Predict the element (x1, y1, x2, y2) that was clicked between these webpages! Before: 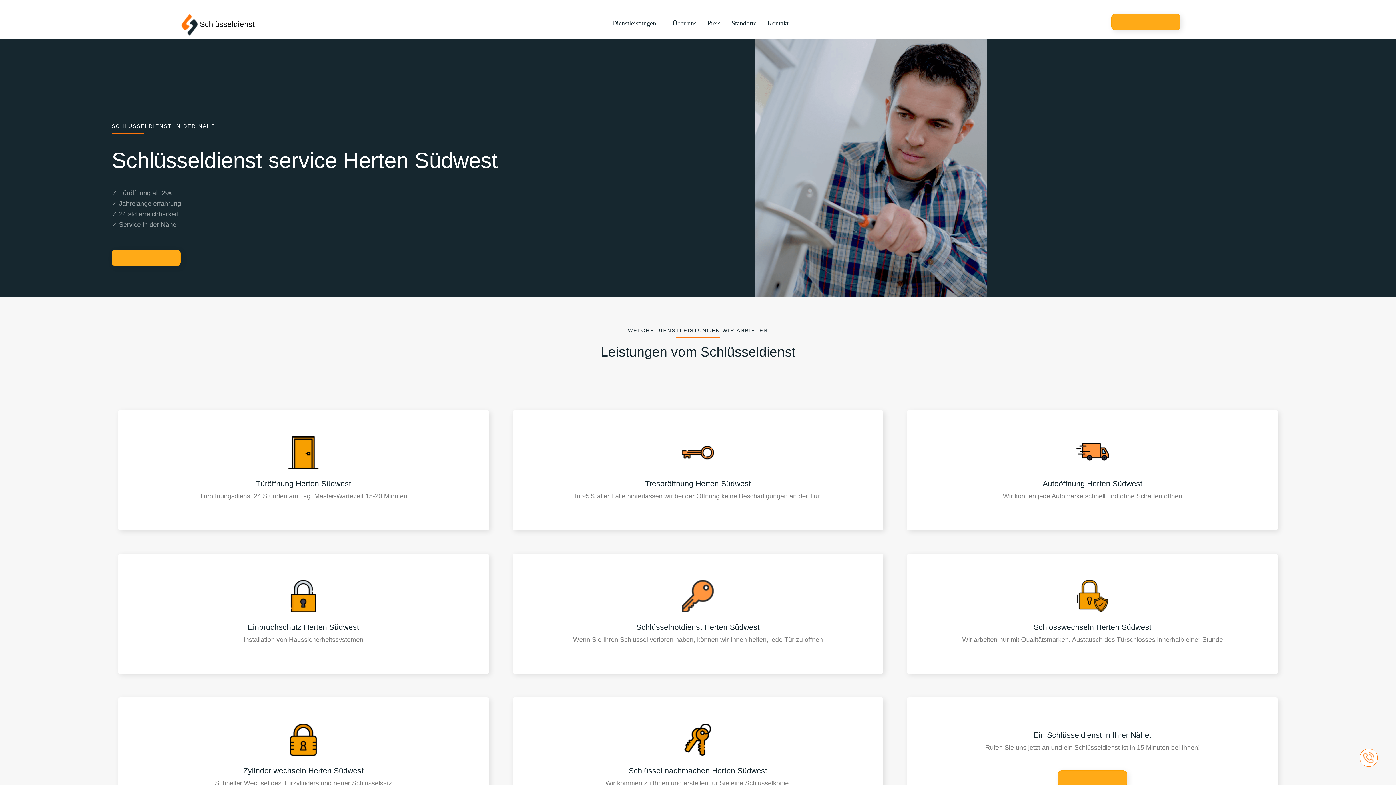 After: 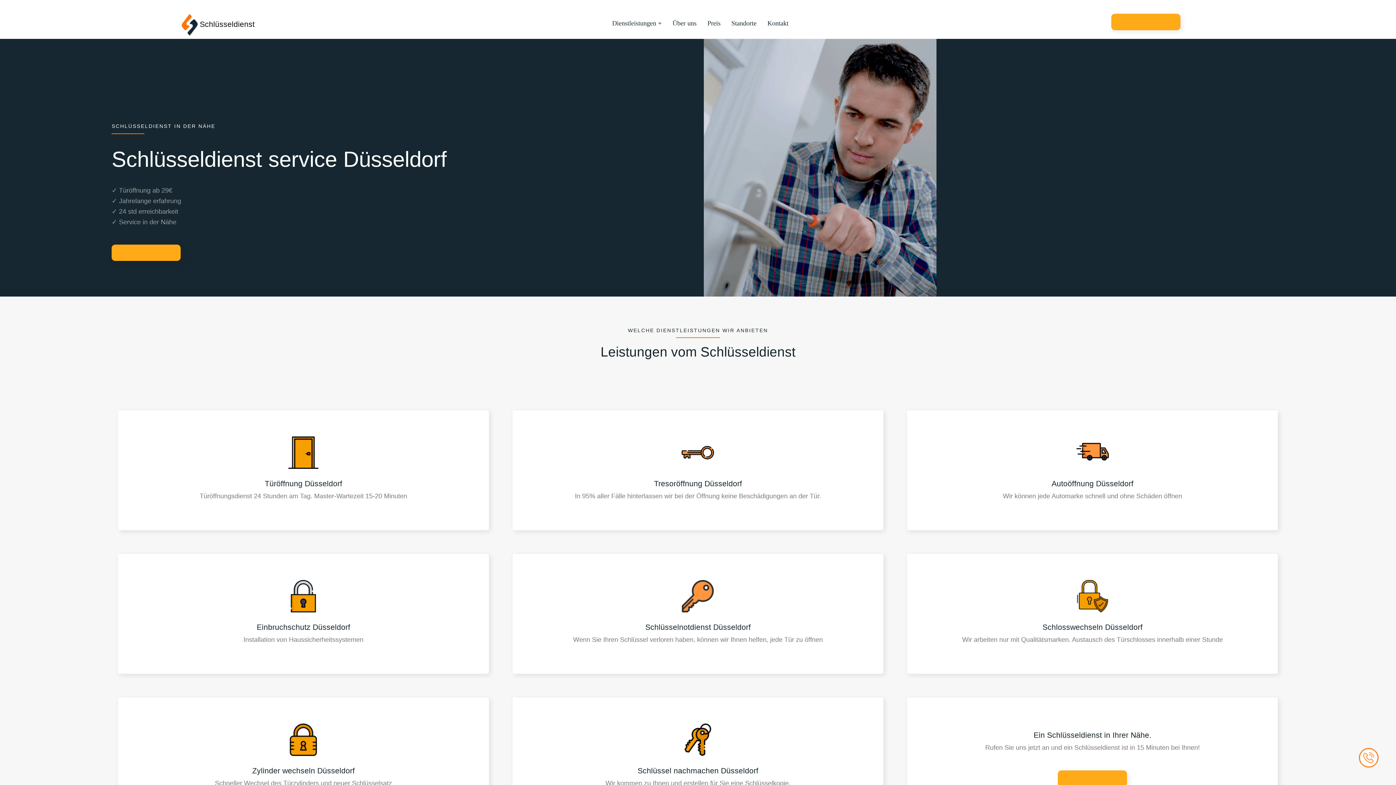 Action: bbox: (118, 697, 489, 817) label: Zylinder wechseln Herten Südwest

Schneller Wechsel des Türzylinders und neuer Schlüsselsatz